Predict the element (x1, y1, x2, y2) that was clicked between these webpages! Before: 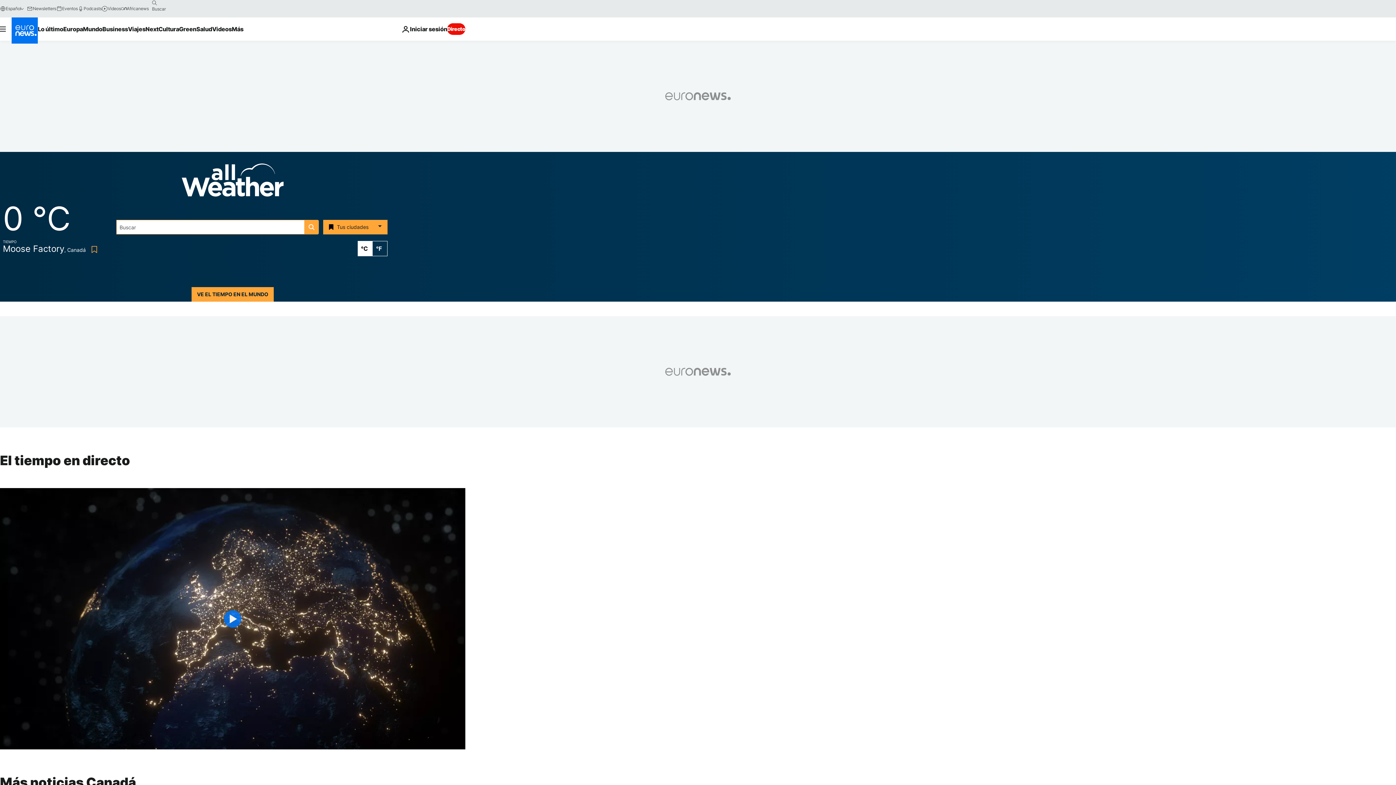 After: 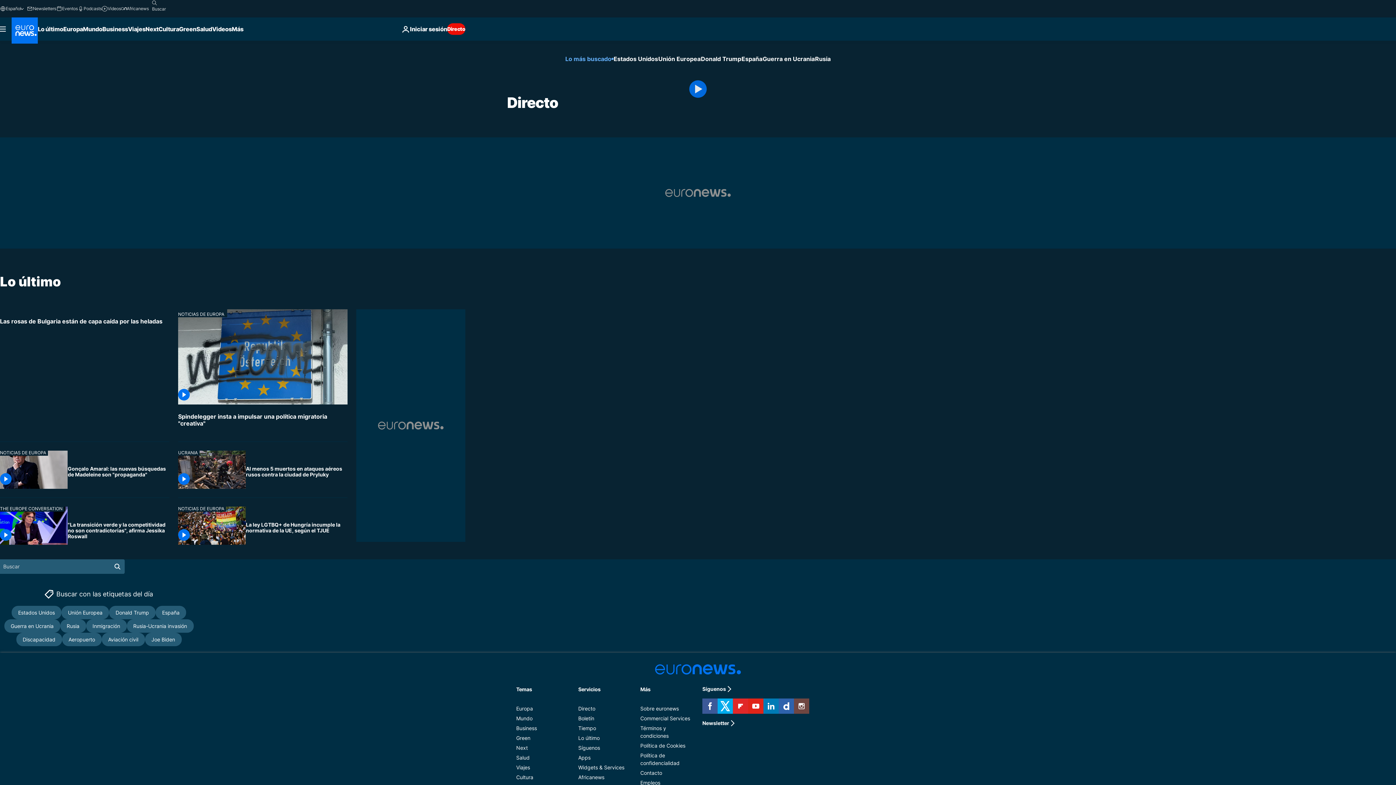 Action: label: Directo bbox: (447, 23, 465, 34)